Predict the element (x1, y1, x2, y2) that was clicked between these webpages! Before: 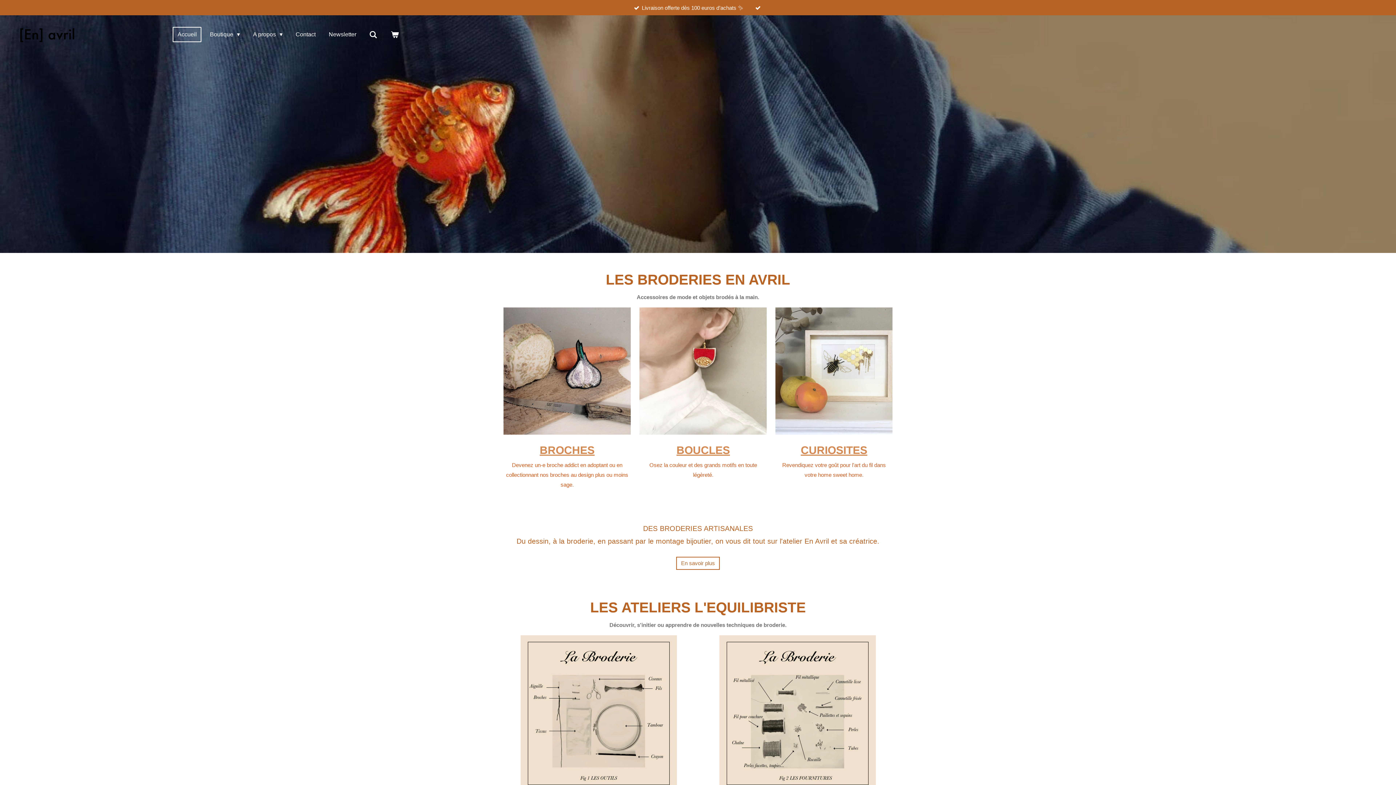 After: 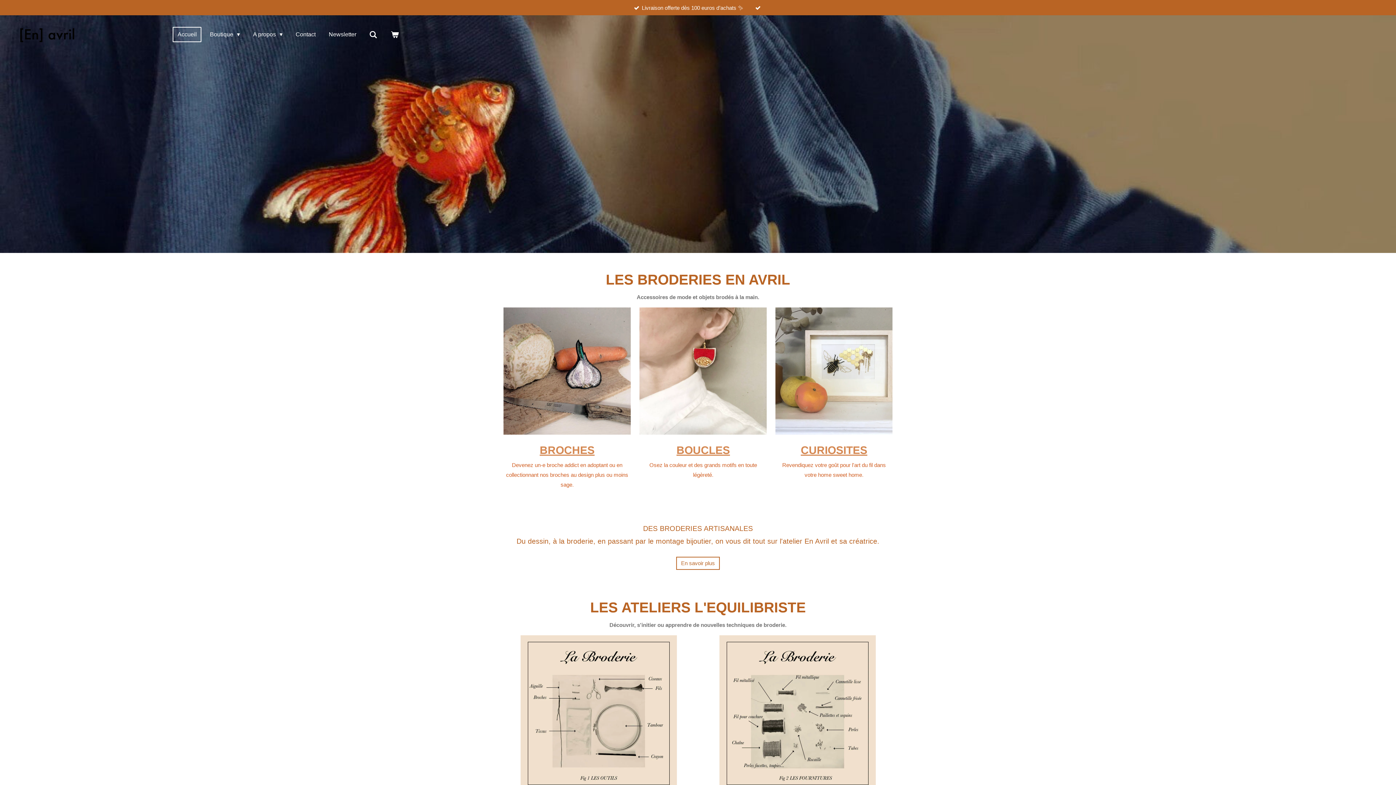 Action: label: Accueil bbox: (172, 26, 201, 42)